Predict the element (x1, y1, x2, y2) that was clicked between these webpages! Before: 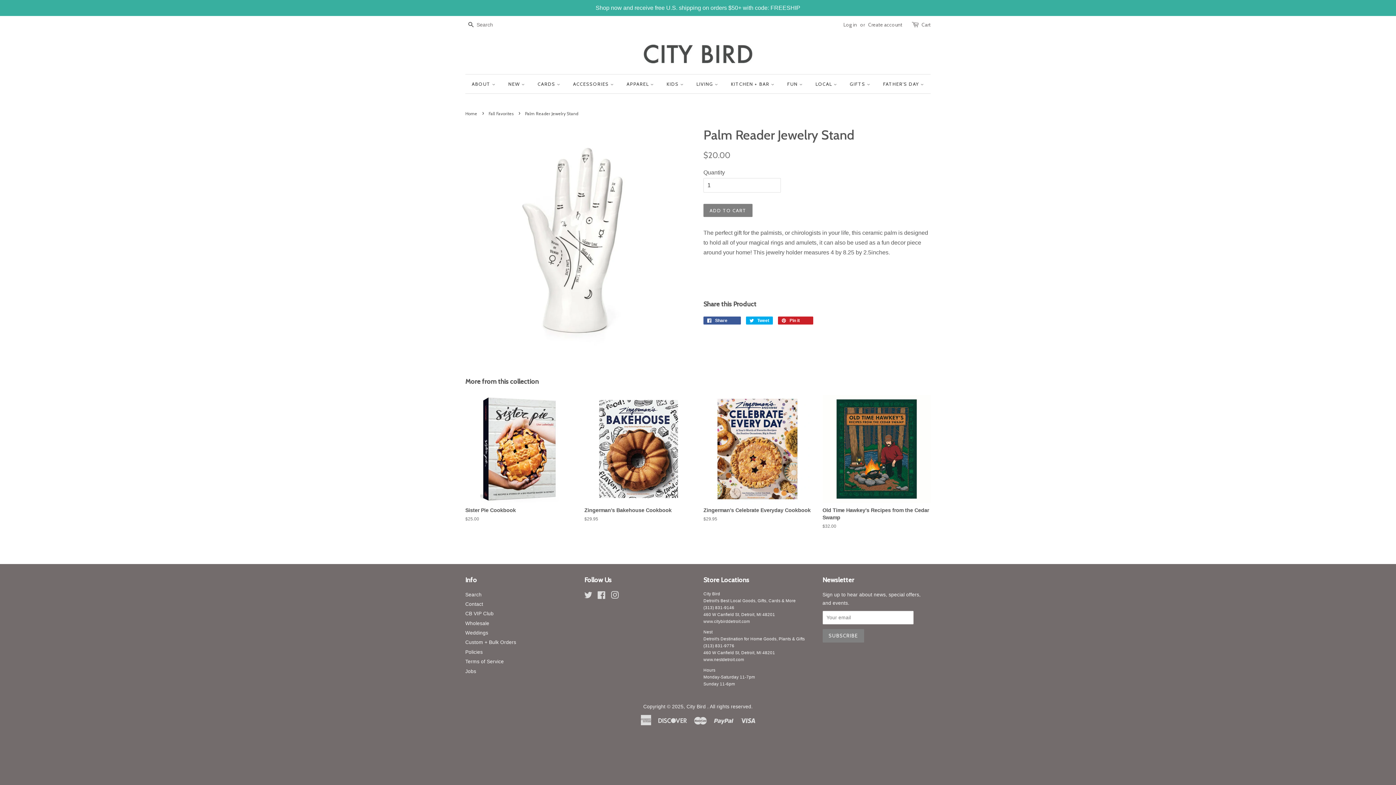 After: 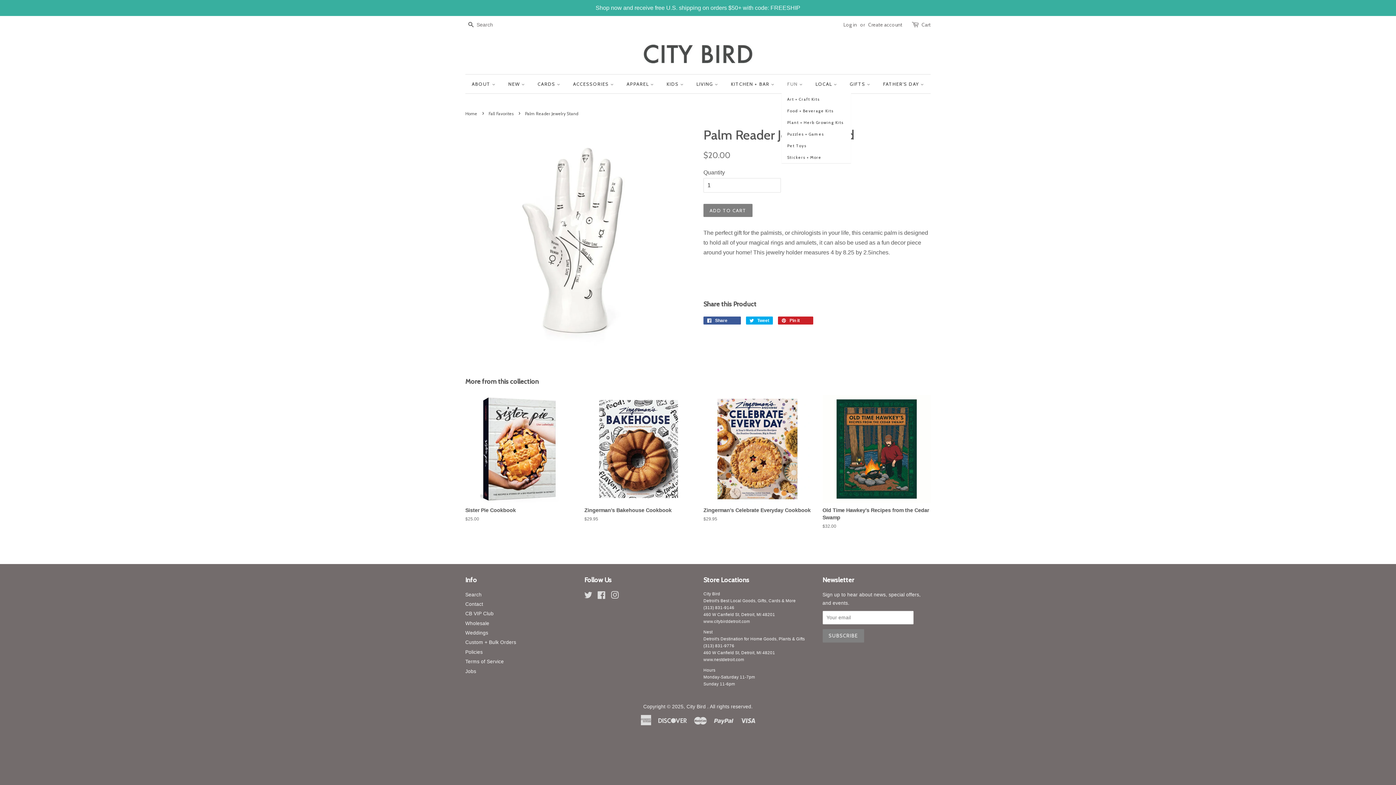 Action: label: FUN  bbox: (781, 74, 808, 93)